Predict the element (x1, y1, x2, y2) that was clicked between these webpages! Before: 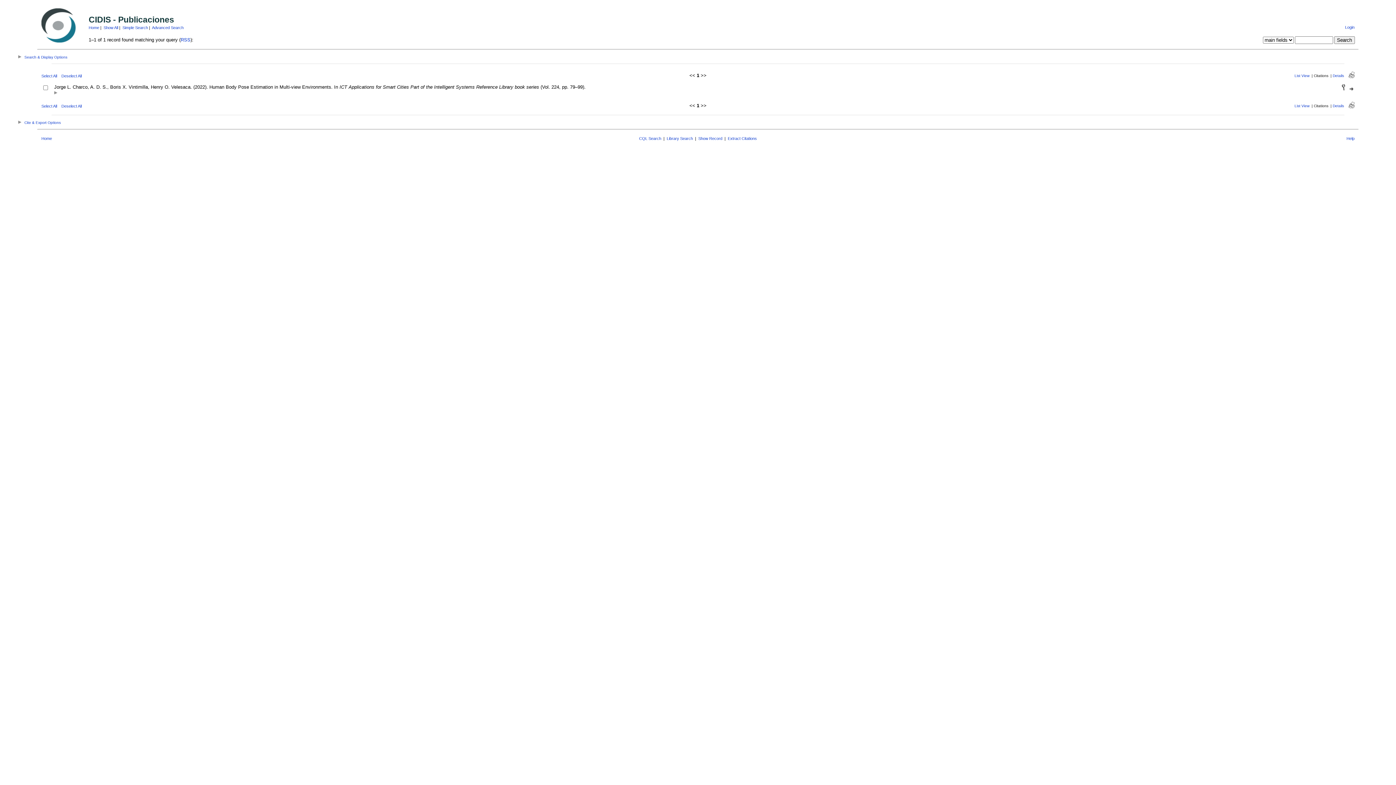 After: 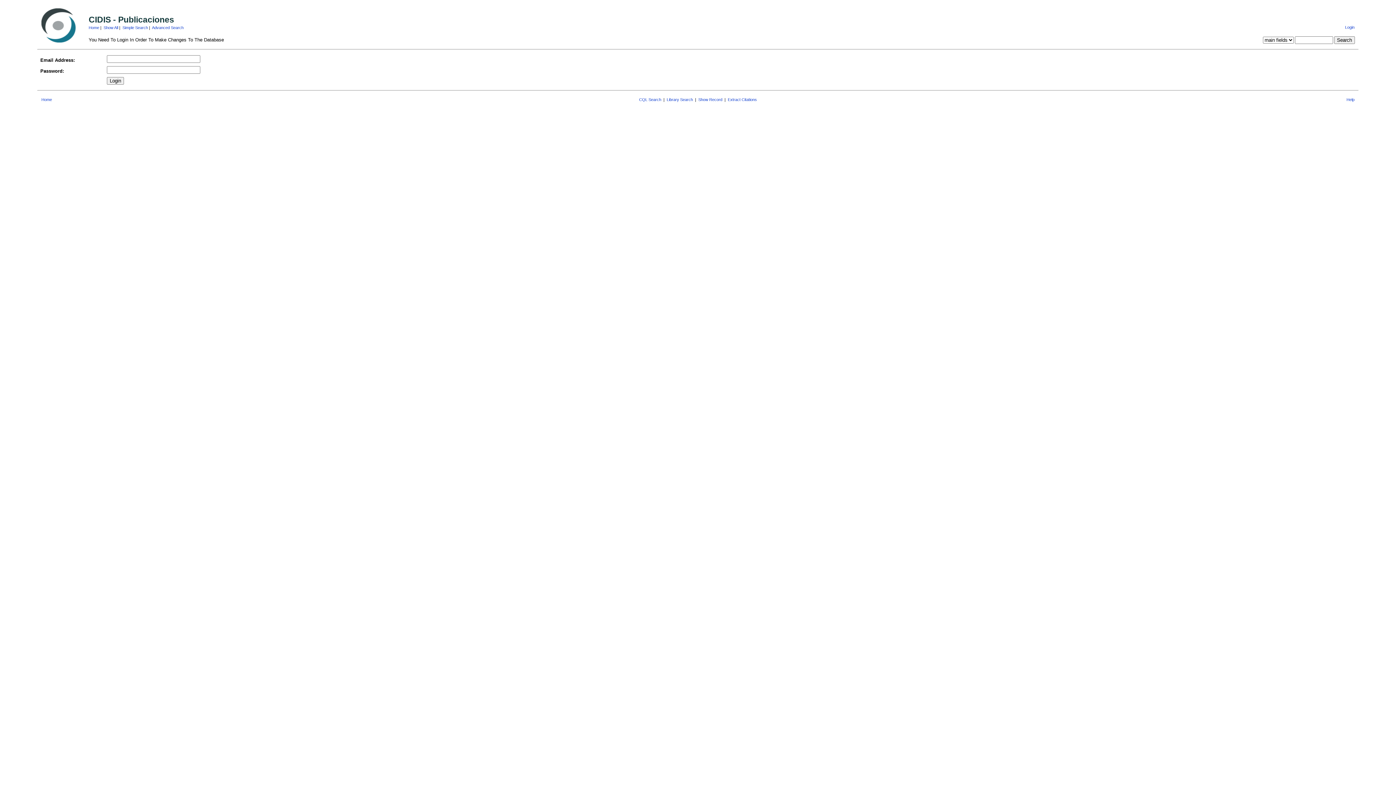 Action: bbox: (1345, 25, 1354, 29) label: Login